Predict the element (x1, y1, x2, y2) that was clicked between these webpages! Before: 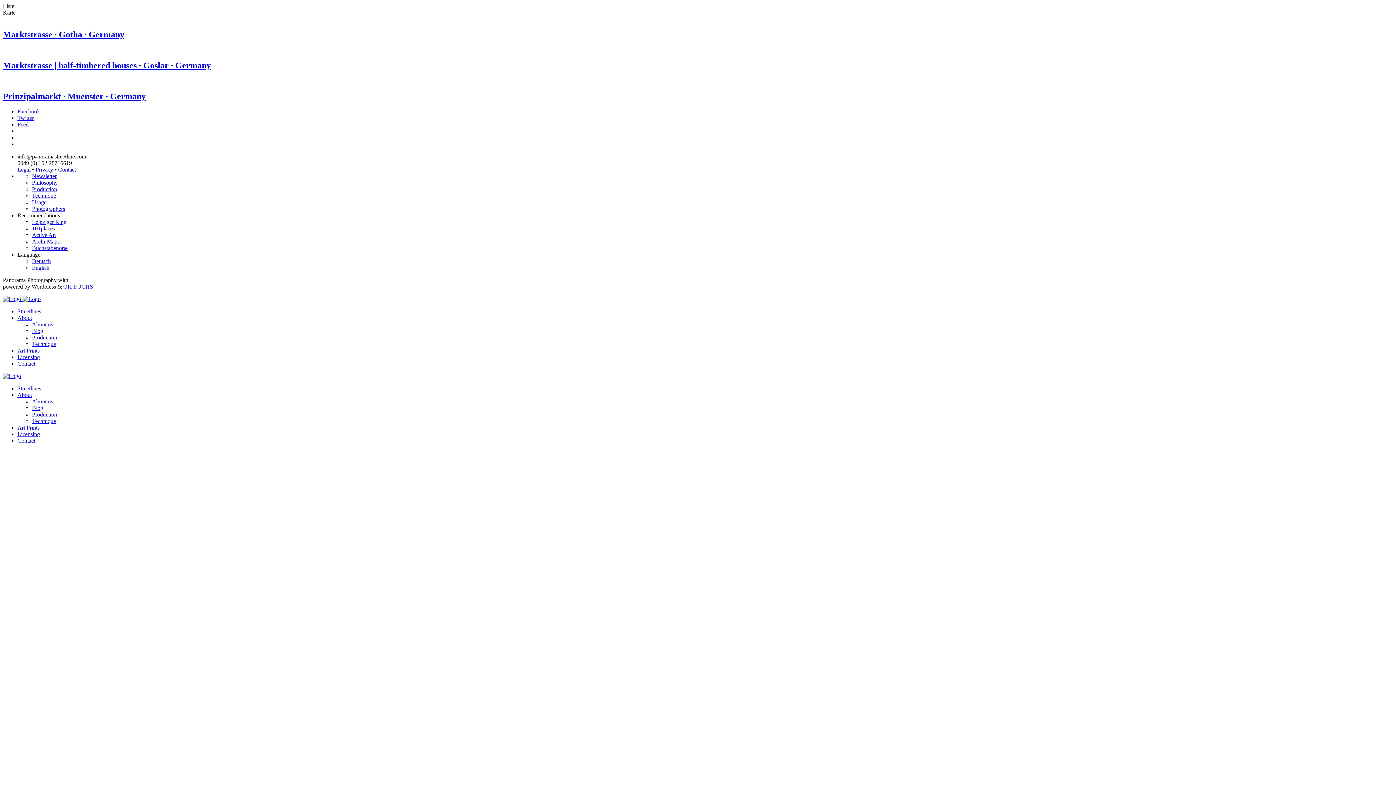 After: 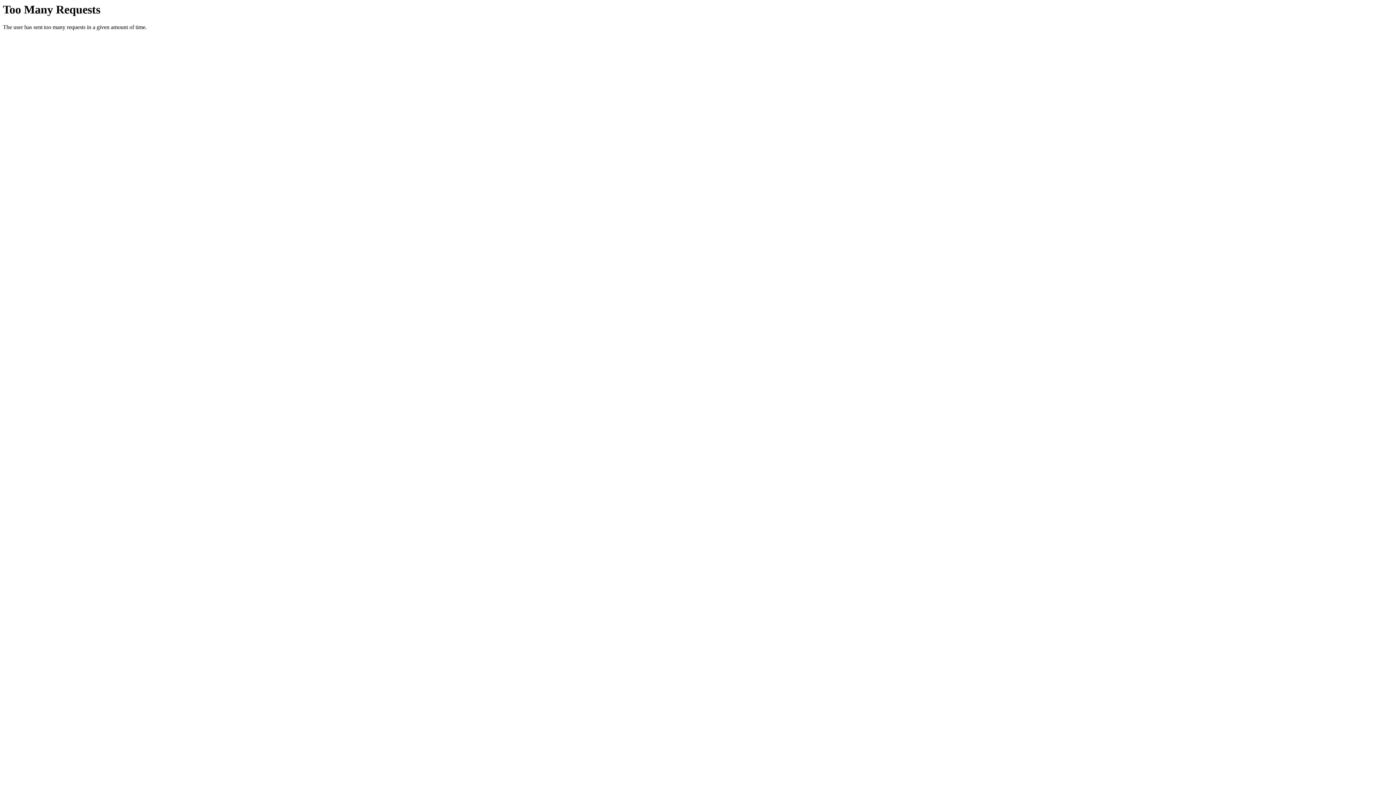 Action: bbox: (32, 225, 54, 231) label: 101places